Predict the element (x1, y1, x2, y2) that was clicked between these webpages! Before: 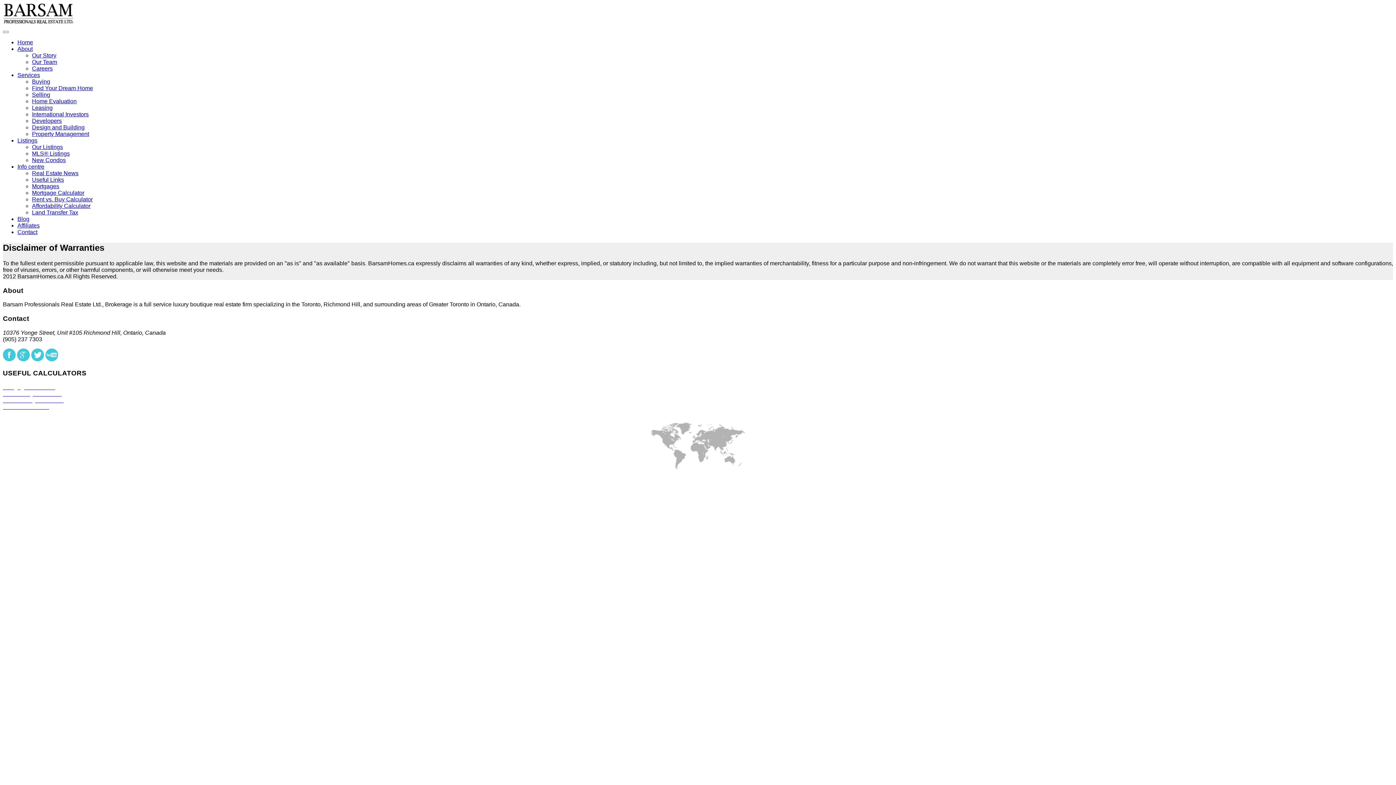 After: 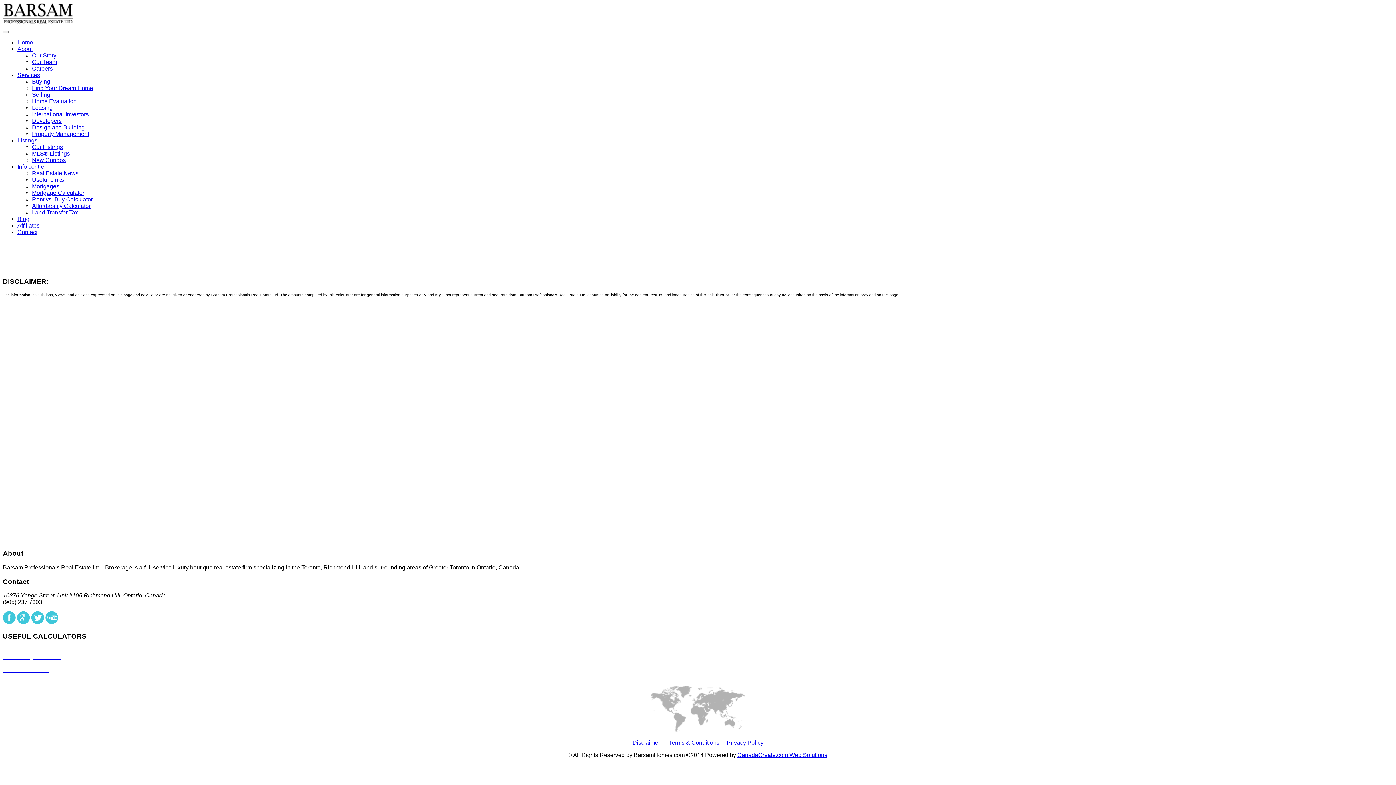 Action: bbox: (32, 202, 90, 209) label: Affordability Calculator